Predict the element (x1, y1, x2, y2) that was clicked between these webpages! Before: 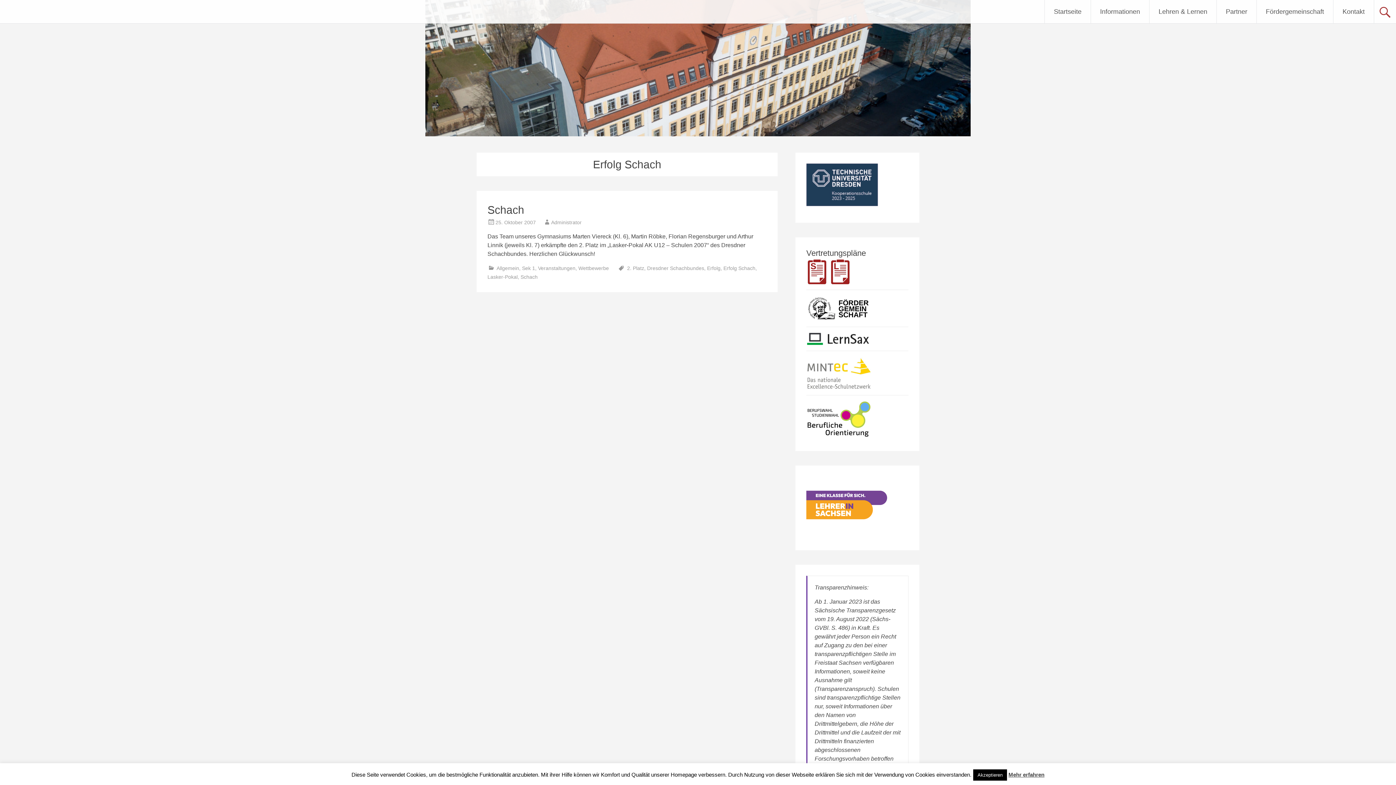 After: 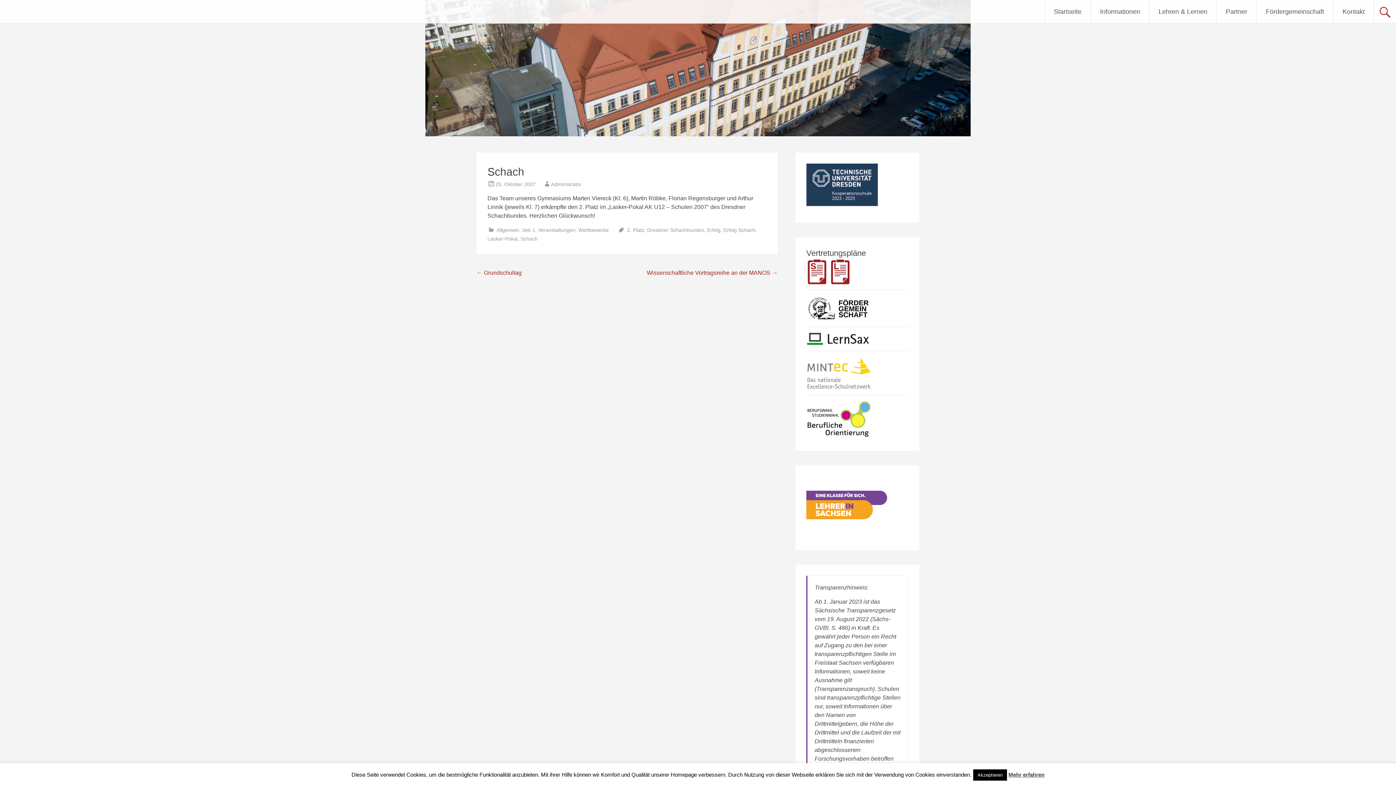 Action: label: 25. Oktober 2007 bbox: (495, 219, 536, 225)